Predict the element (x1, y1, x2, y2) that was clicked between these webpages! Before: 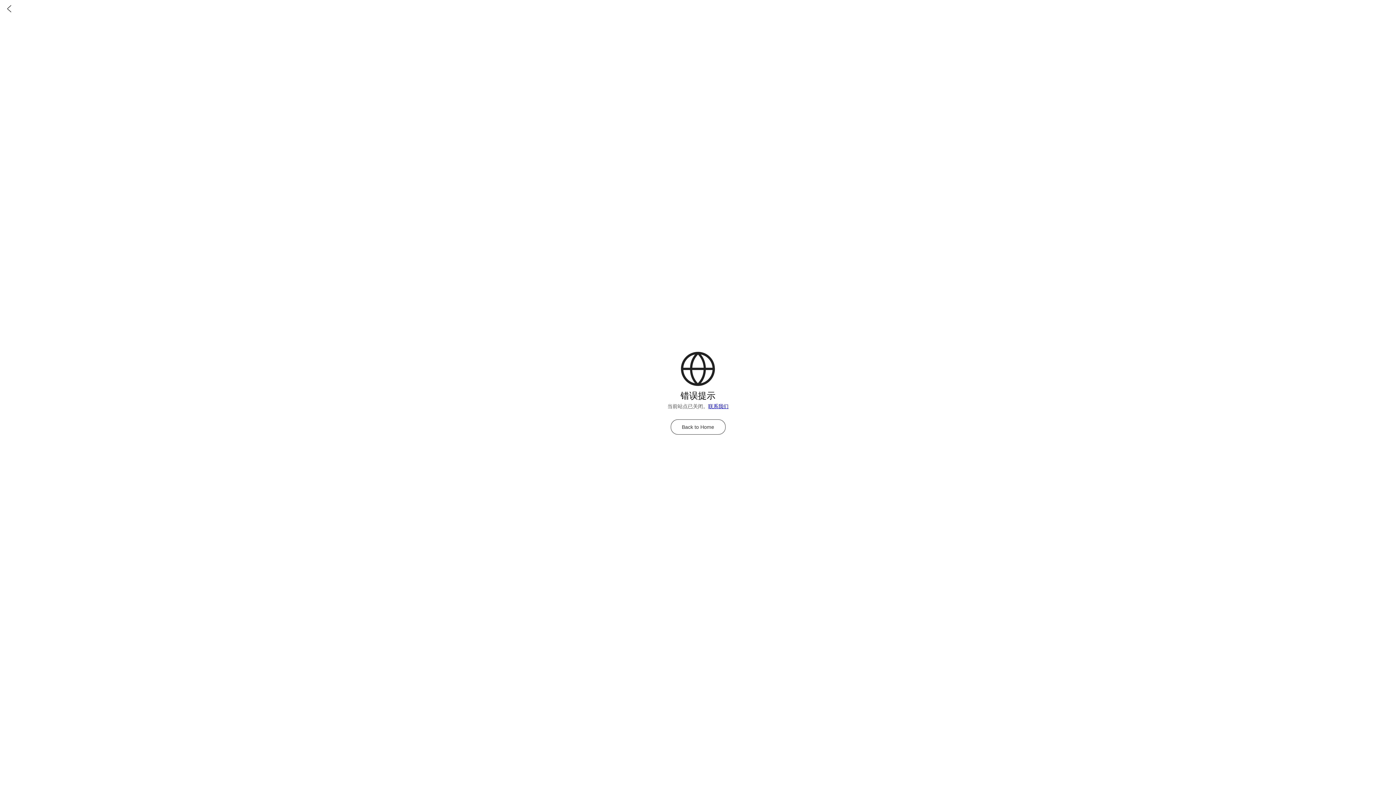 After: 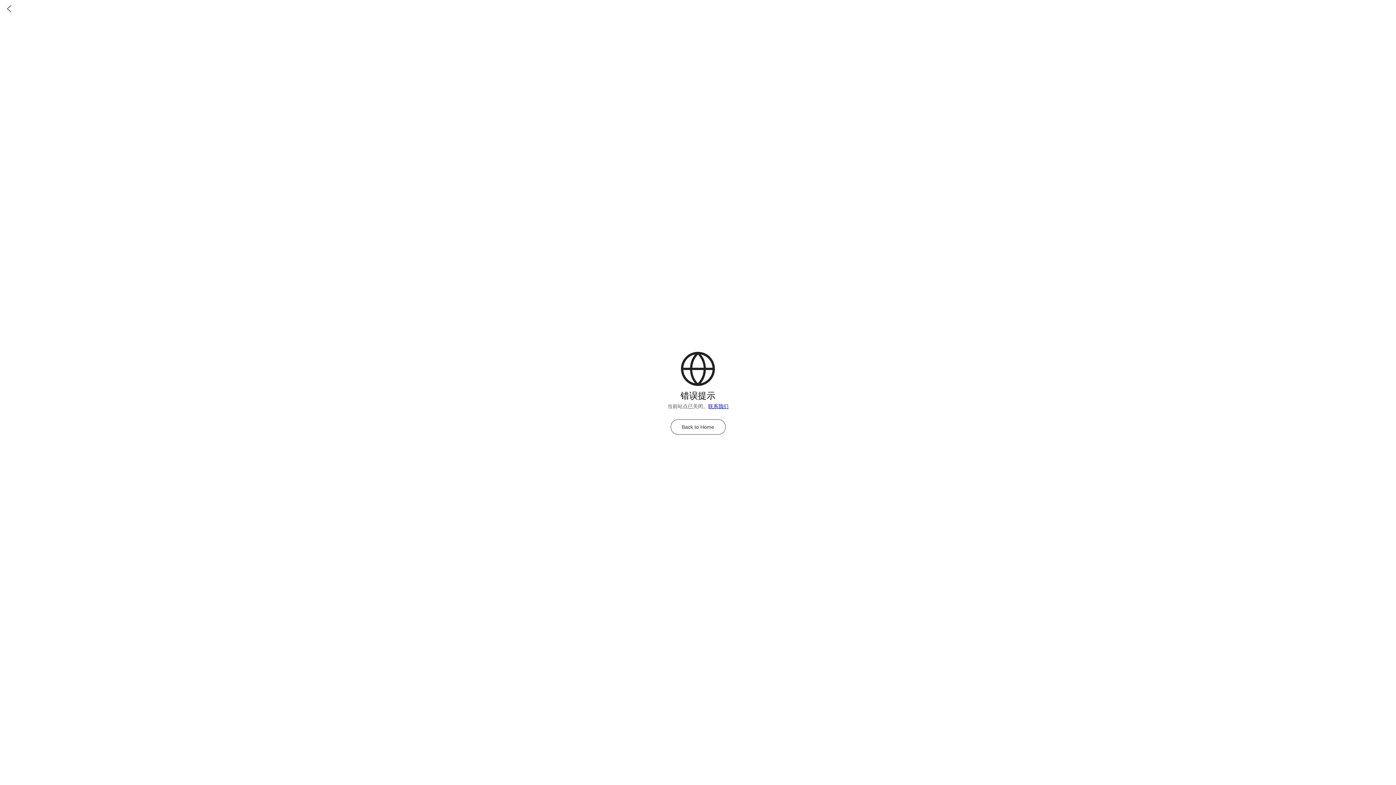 Action: label: Back to Home bbox: (670, 419, 725, 434)